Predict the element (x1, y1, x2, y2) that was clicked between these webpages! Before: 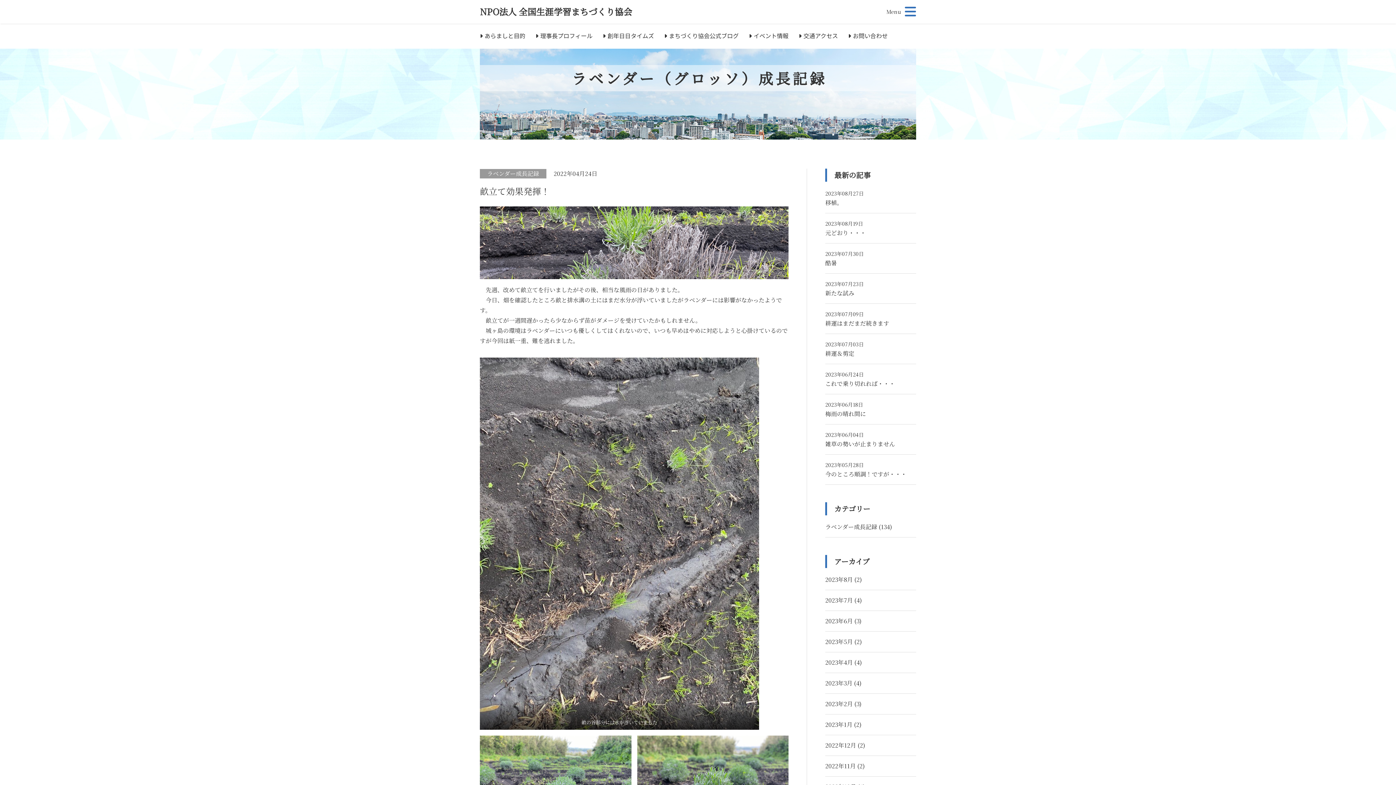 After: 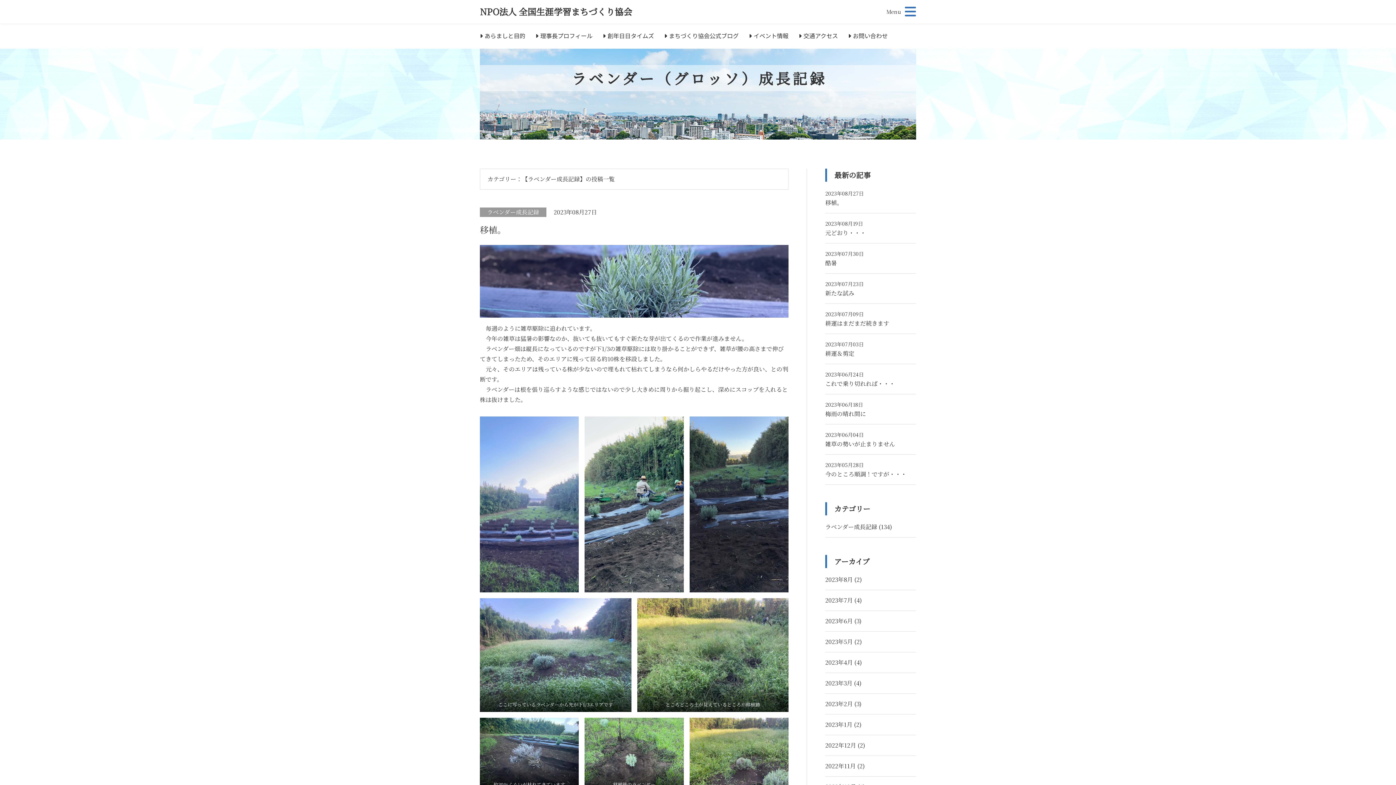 Action: bbox: (480, 169, 546, 178) label: ラベンダー成長記録